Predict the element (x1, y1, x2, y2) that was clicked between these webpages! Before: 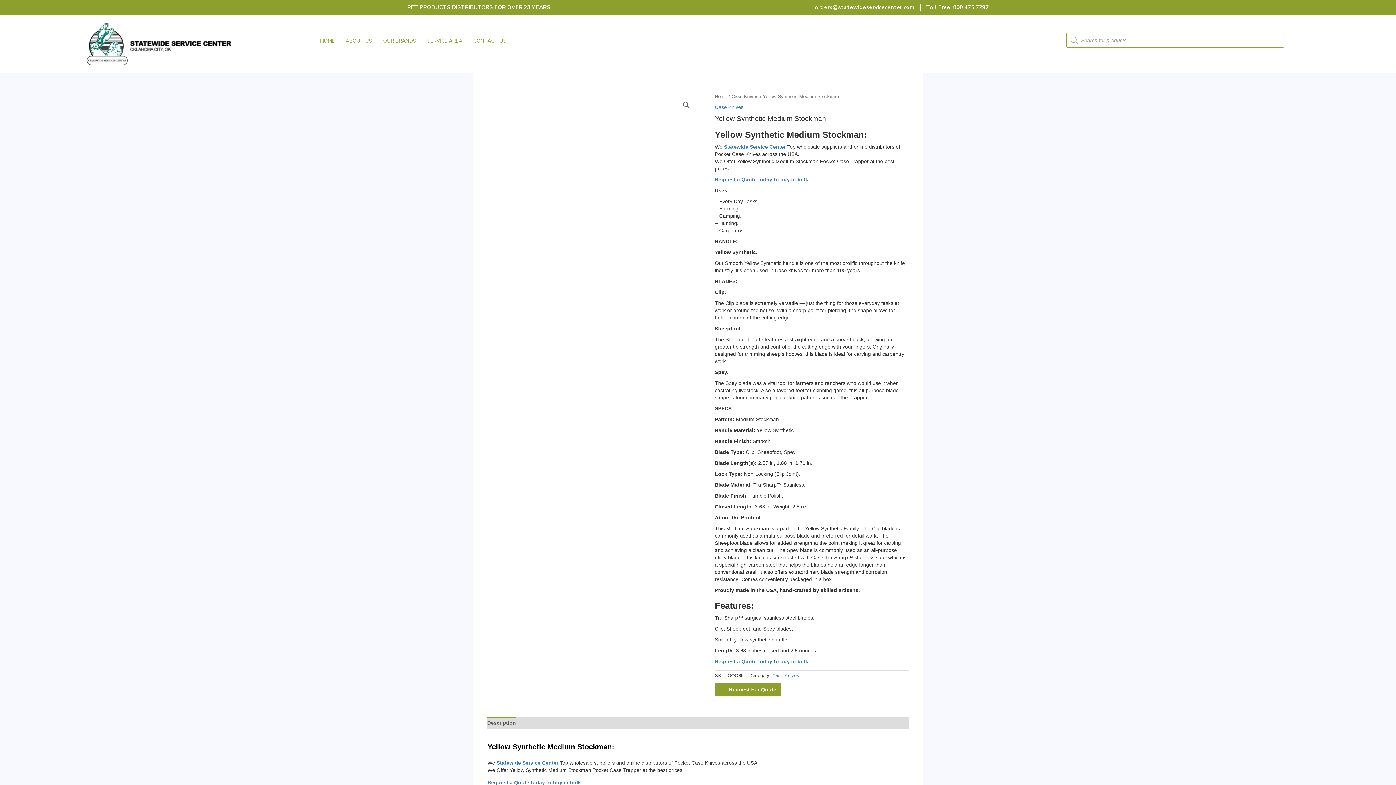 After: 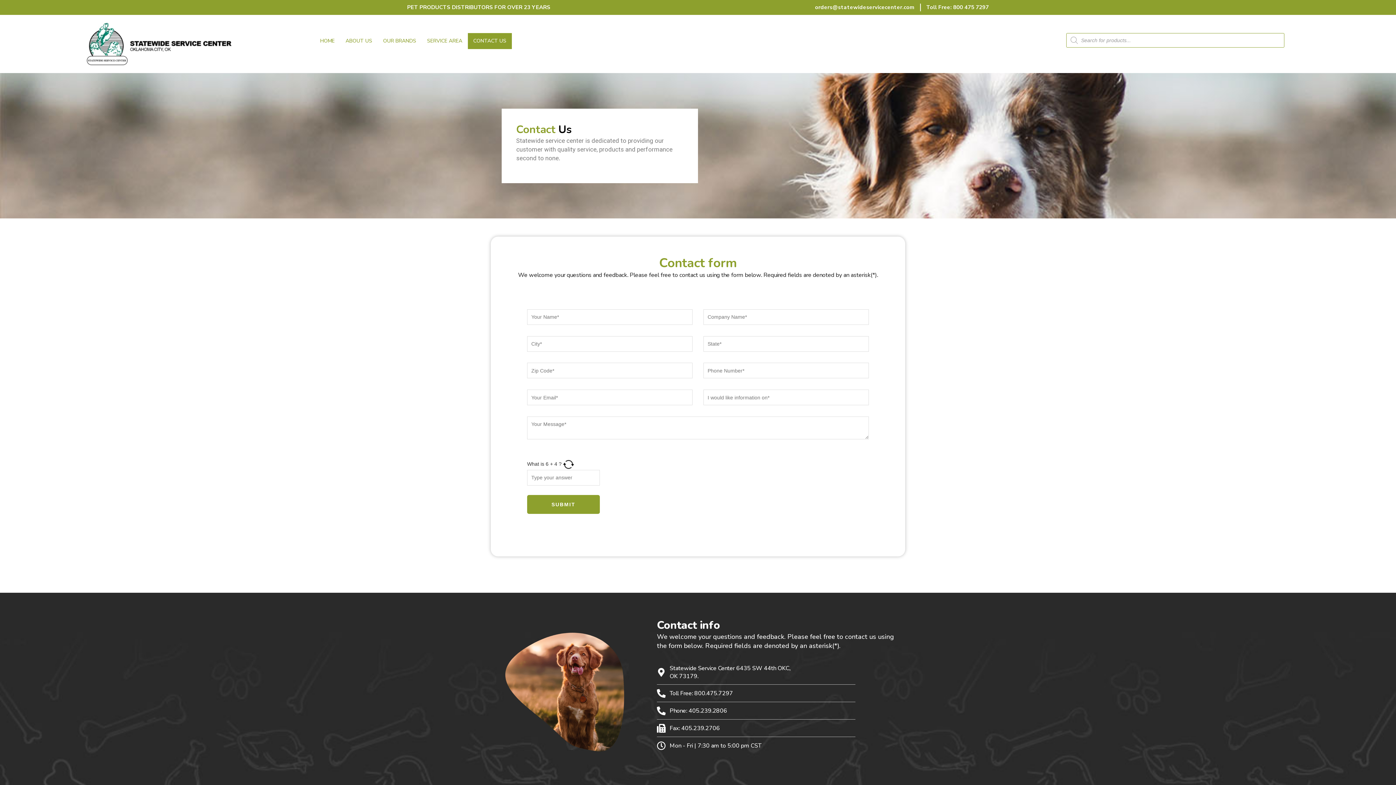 Action: label: CONTACT US bbox: (467, 33, 511, 49)